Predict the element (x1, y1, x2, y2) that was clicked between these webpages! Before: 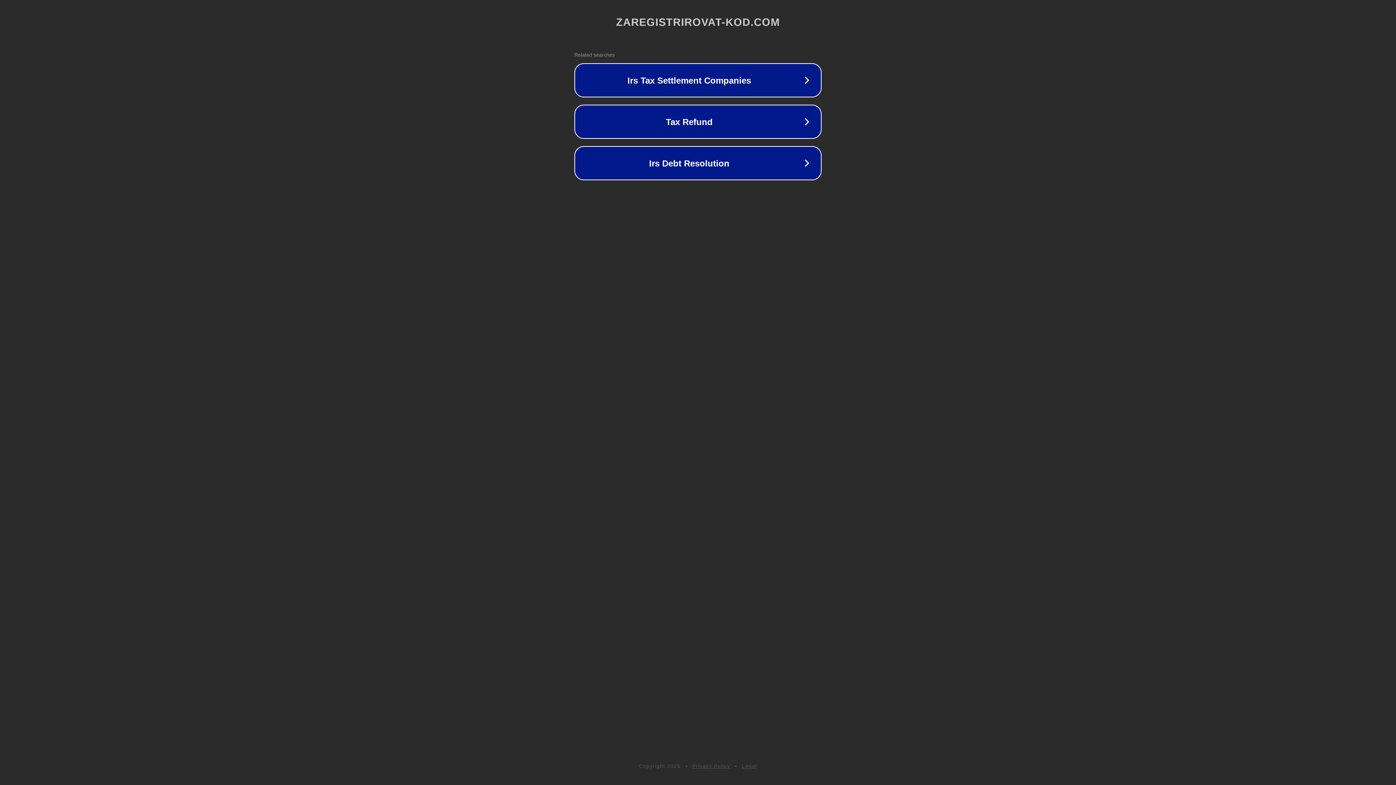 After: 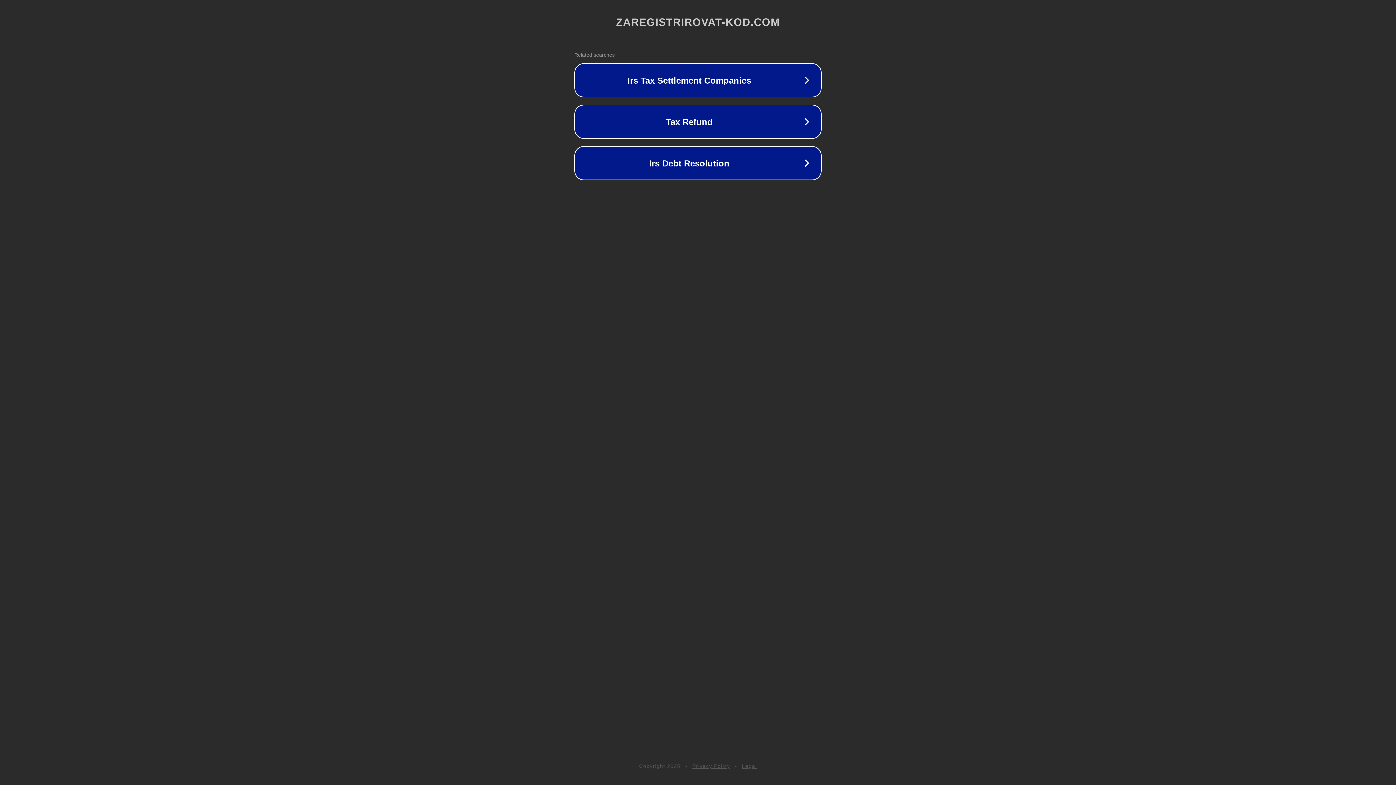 Action: label: Privacy Policy bbox: (692, 763, 730, 769)